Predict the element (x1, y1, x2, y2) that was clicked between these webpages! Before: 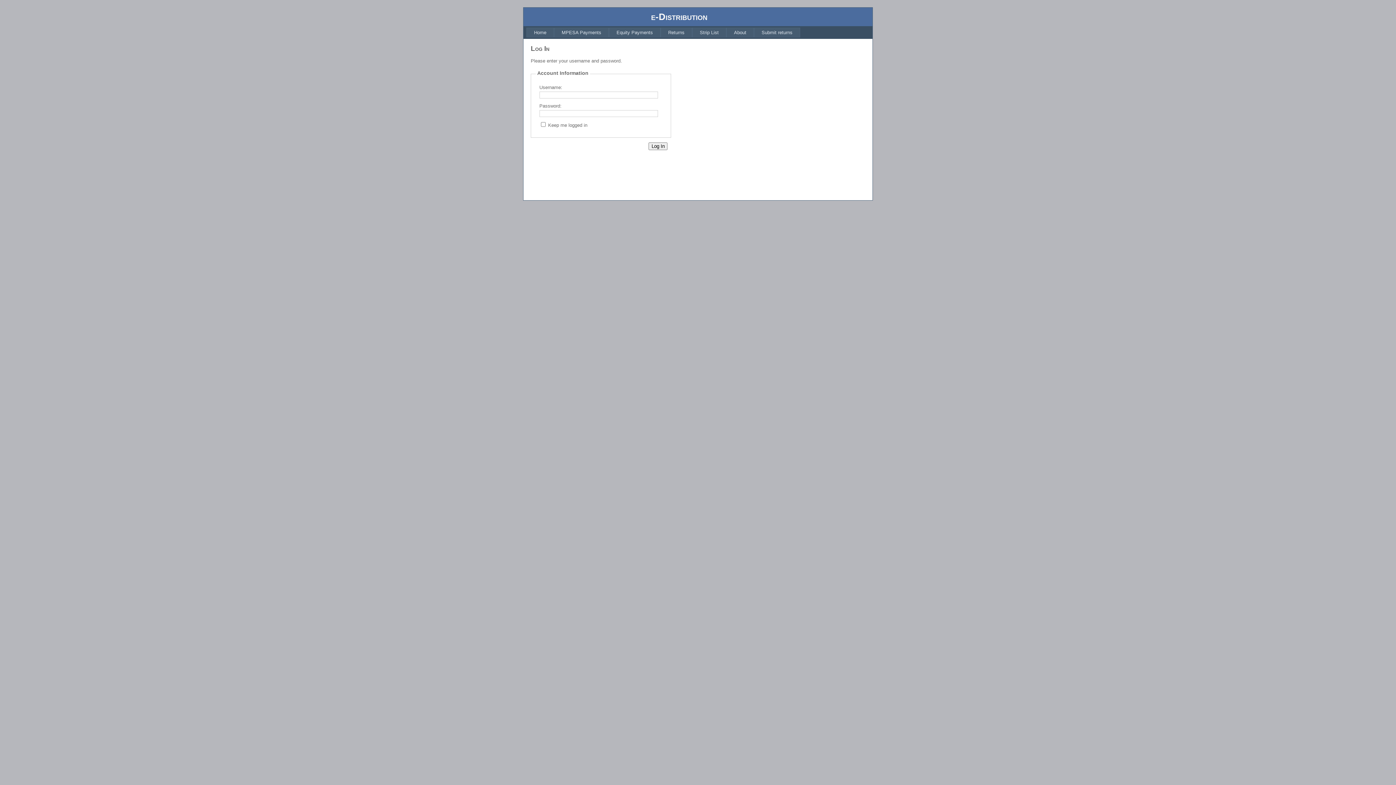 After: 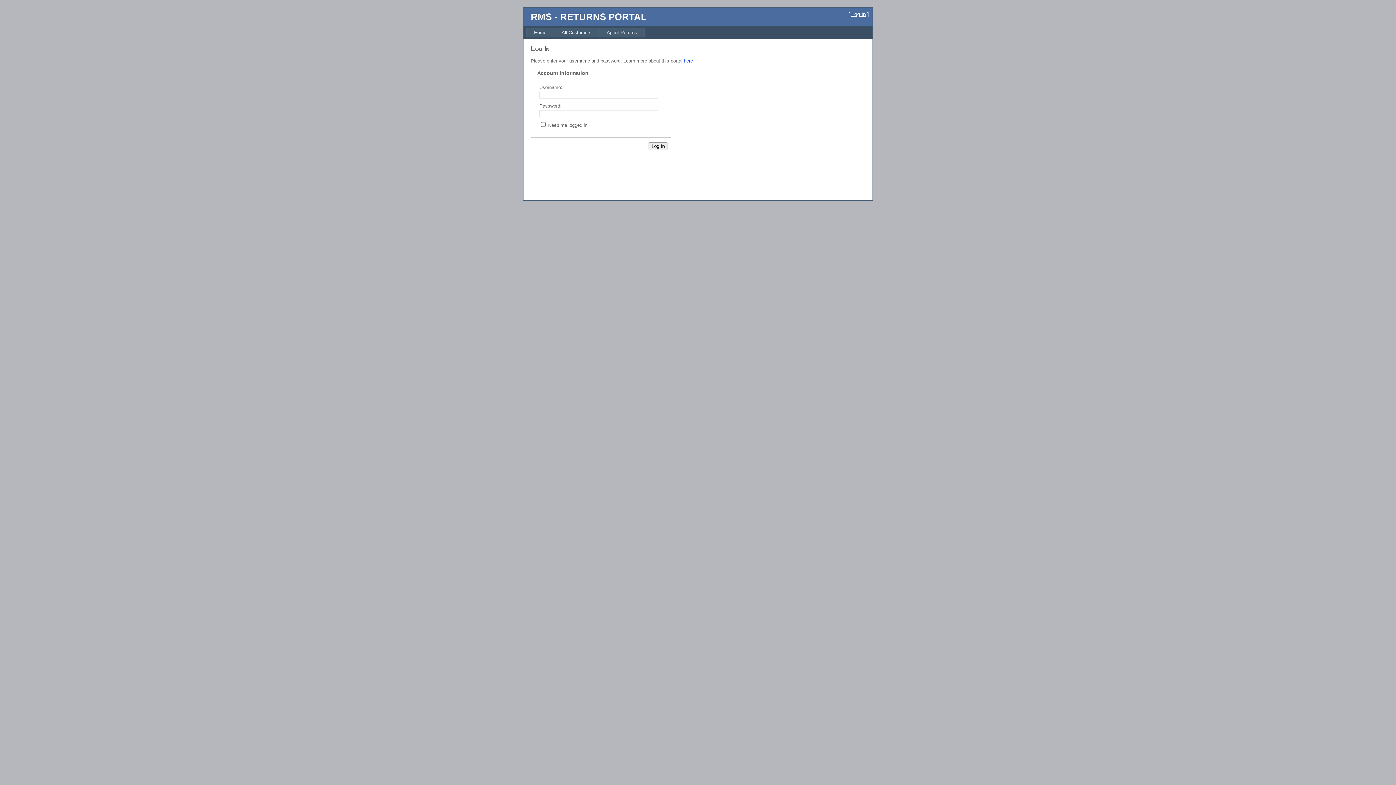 Action: label: Submit returns bbox: (754, 27, 800, 37)